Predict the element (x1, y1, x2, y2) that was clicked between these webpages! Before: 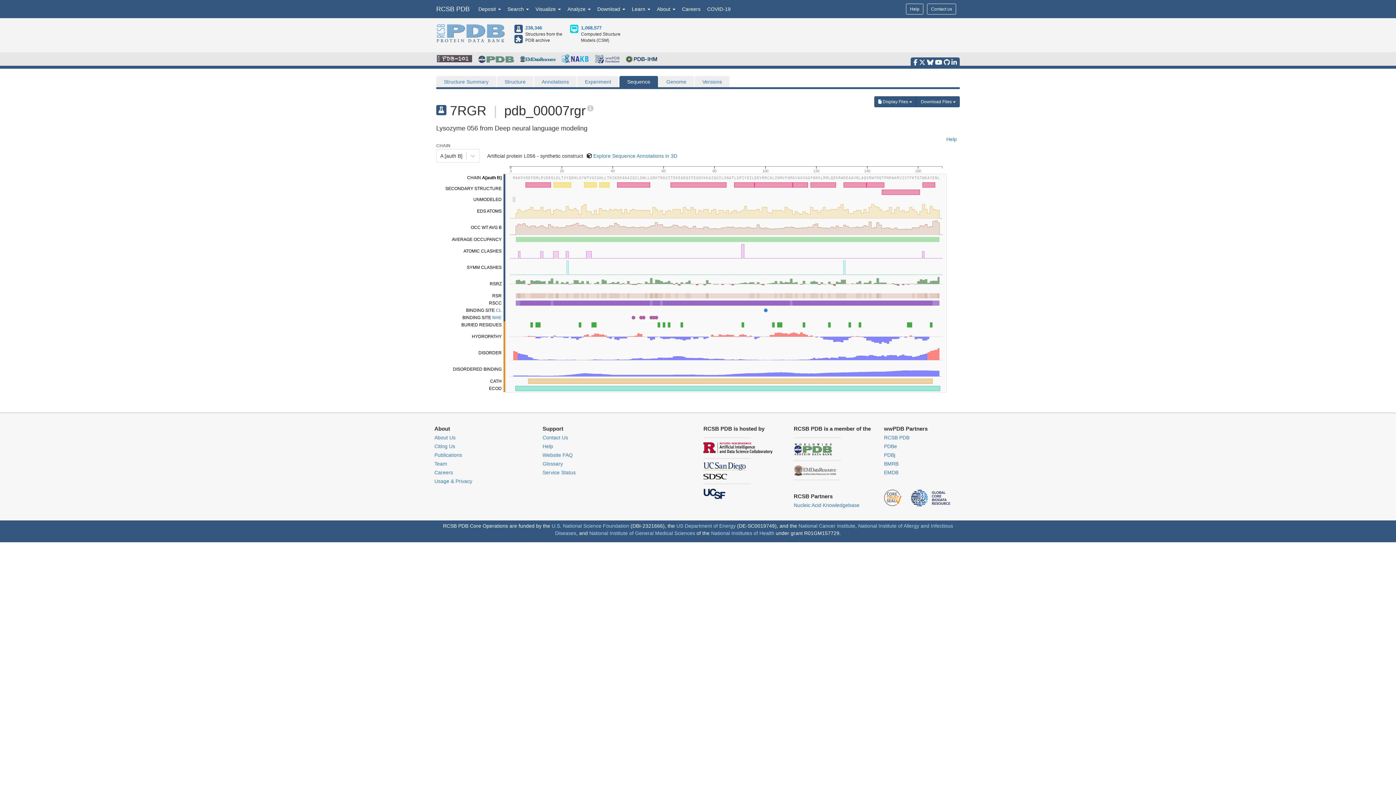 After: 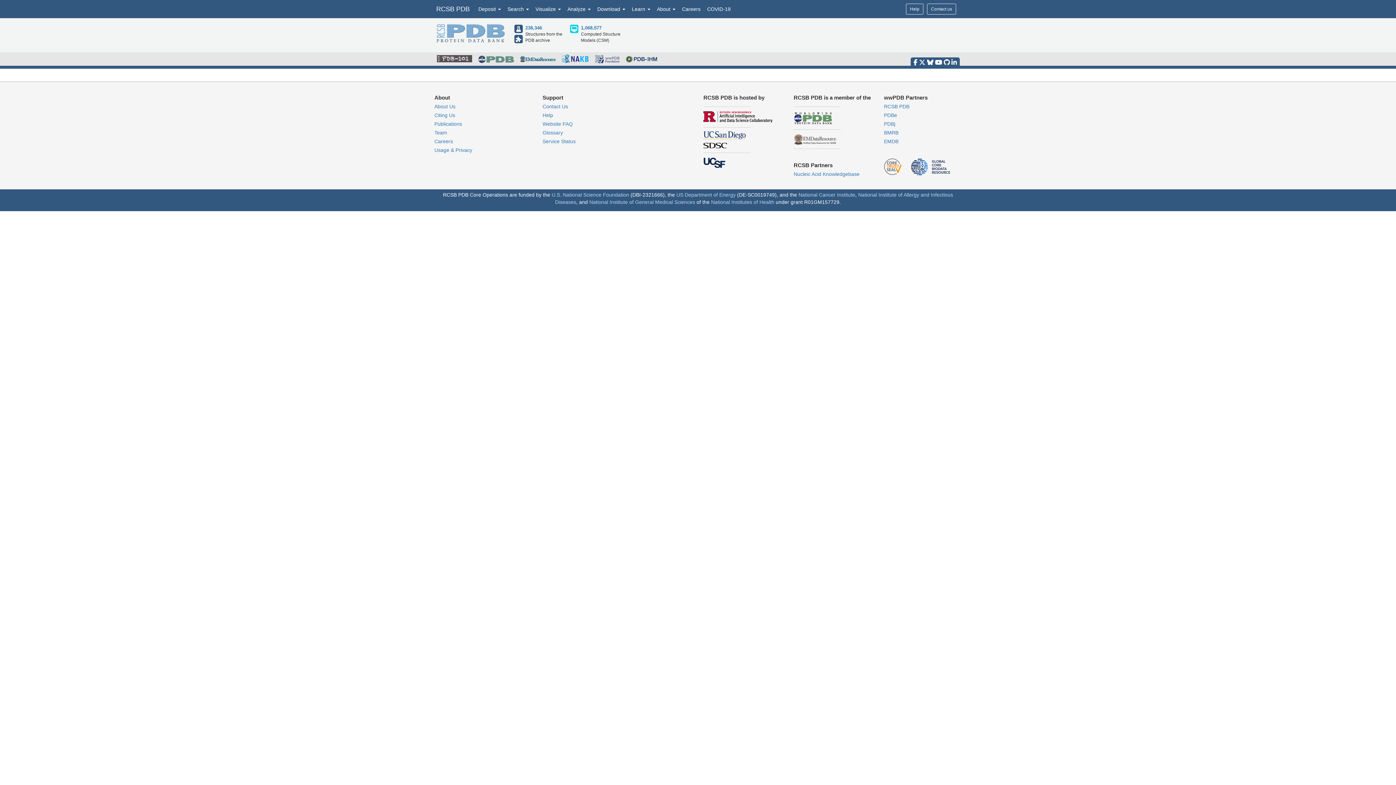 Action: bbox: (514, 29, 522, 34)